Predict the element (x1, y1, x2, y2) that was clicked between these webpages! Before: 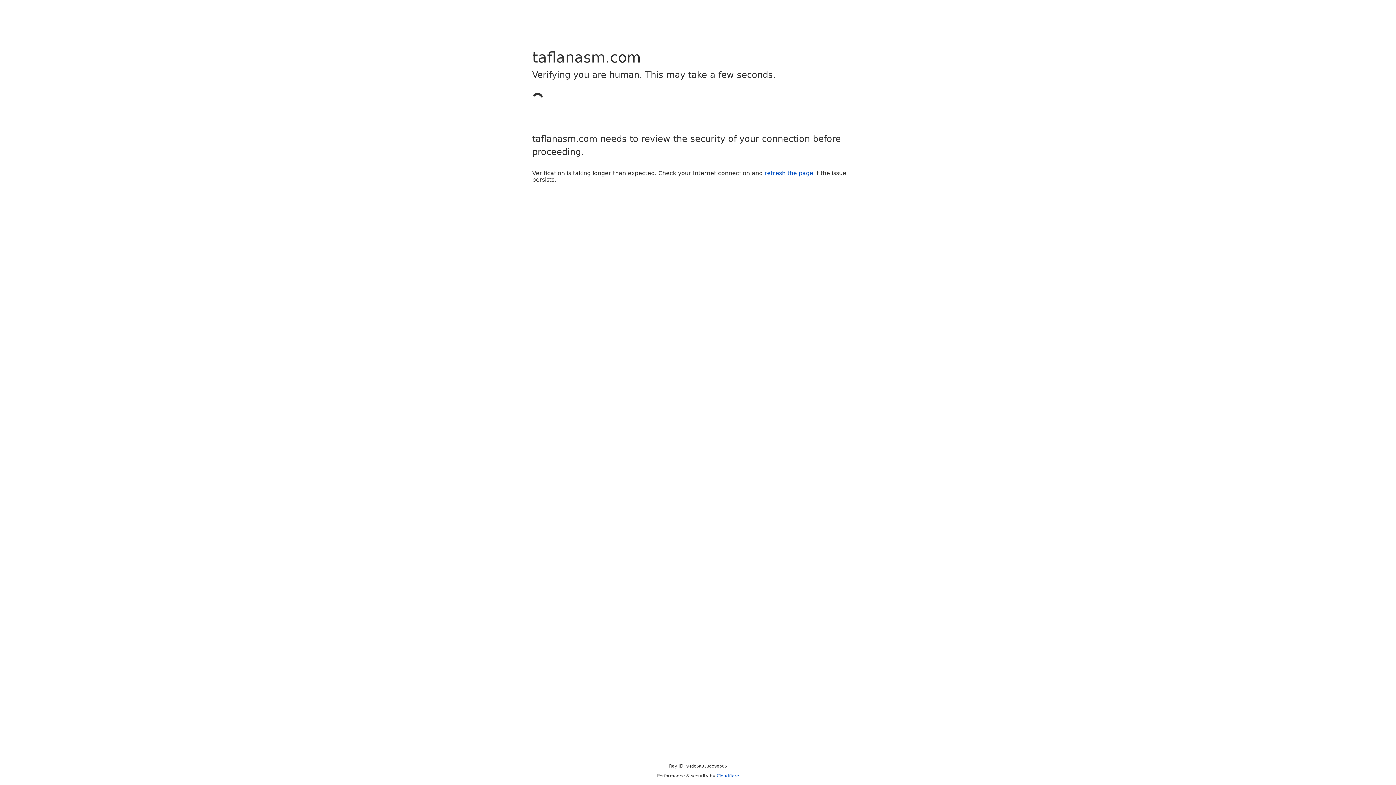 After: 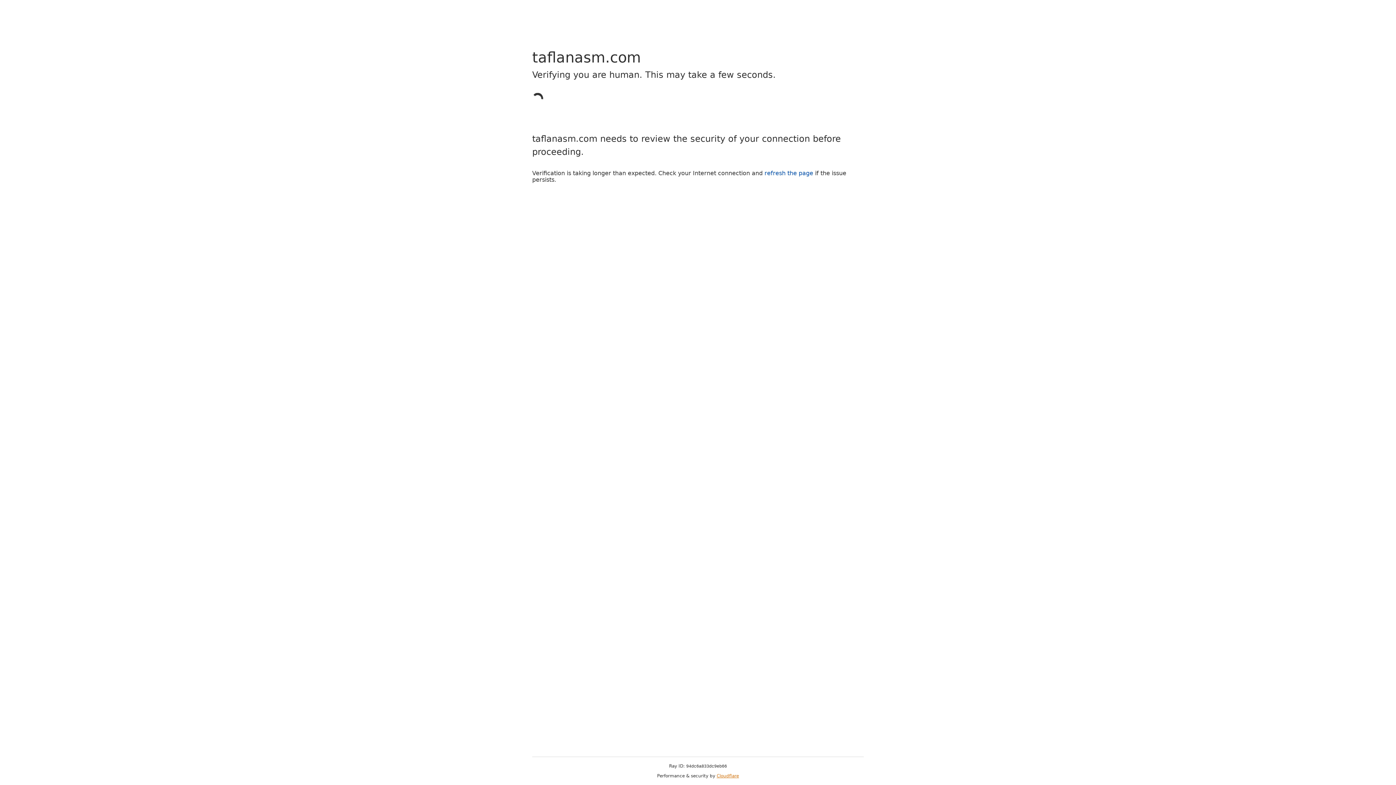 Action: bbox: (716, 773, 739, 778) label: Cloudflare